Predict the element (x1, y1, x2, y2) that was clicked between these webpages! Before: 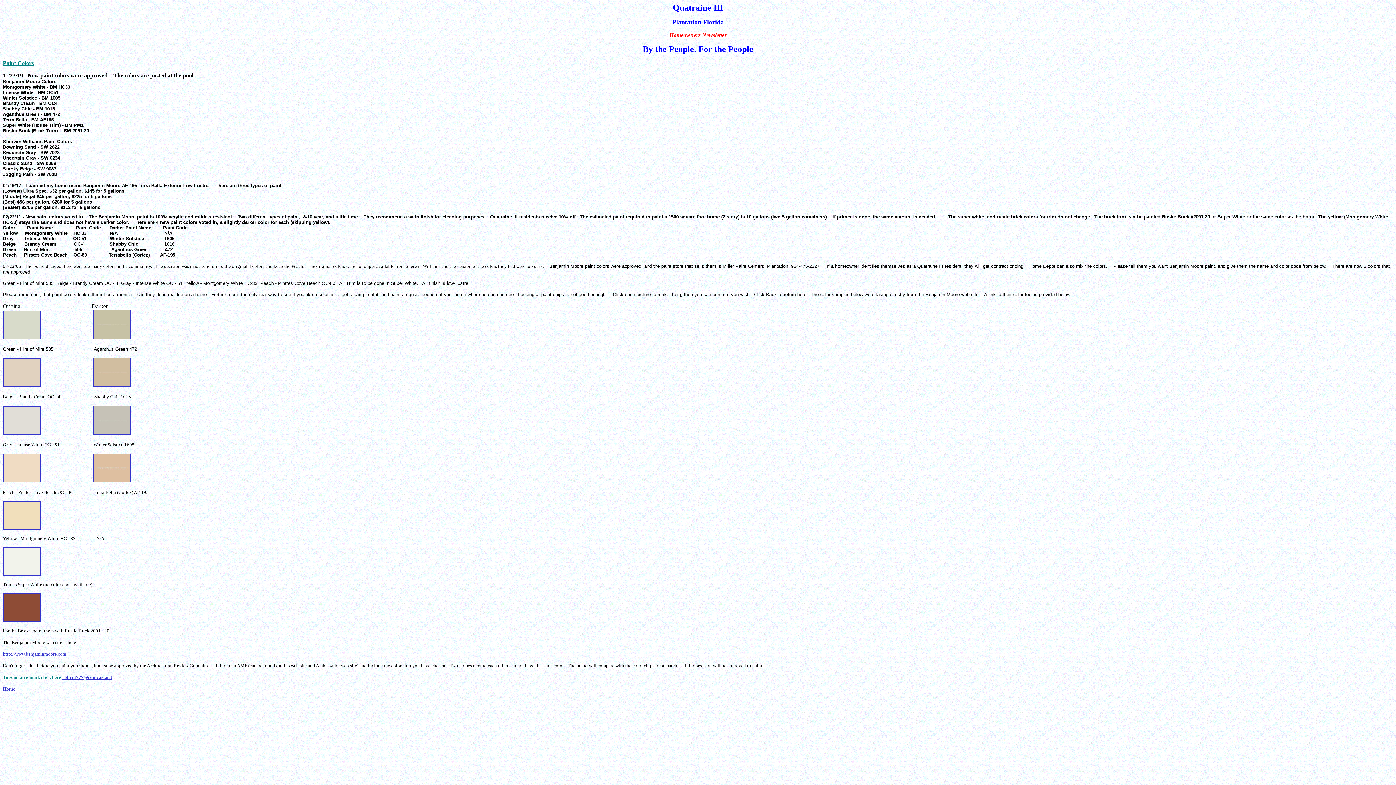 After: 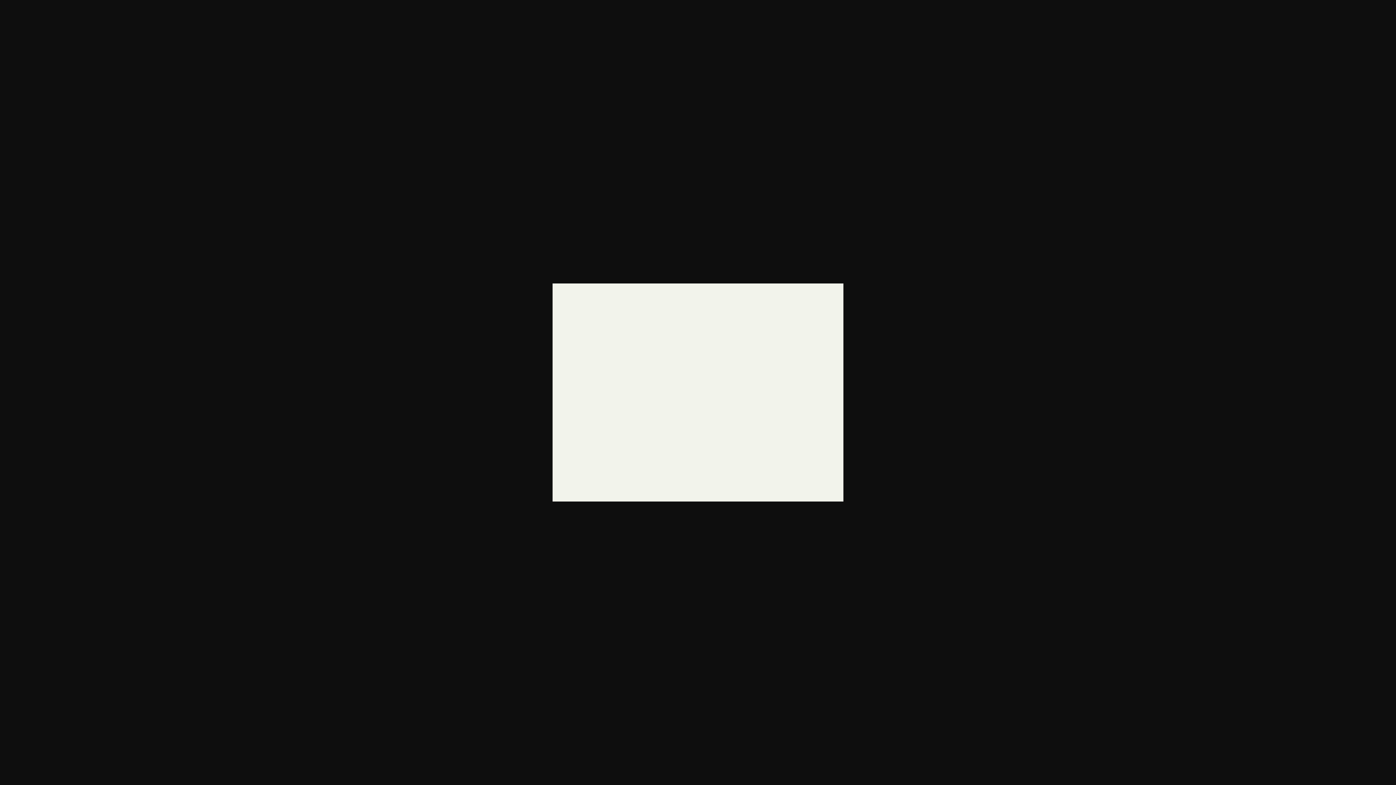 Action: bbox: (2, 571, 40, 577)